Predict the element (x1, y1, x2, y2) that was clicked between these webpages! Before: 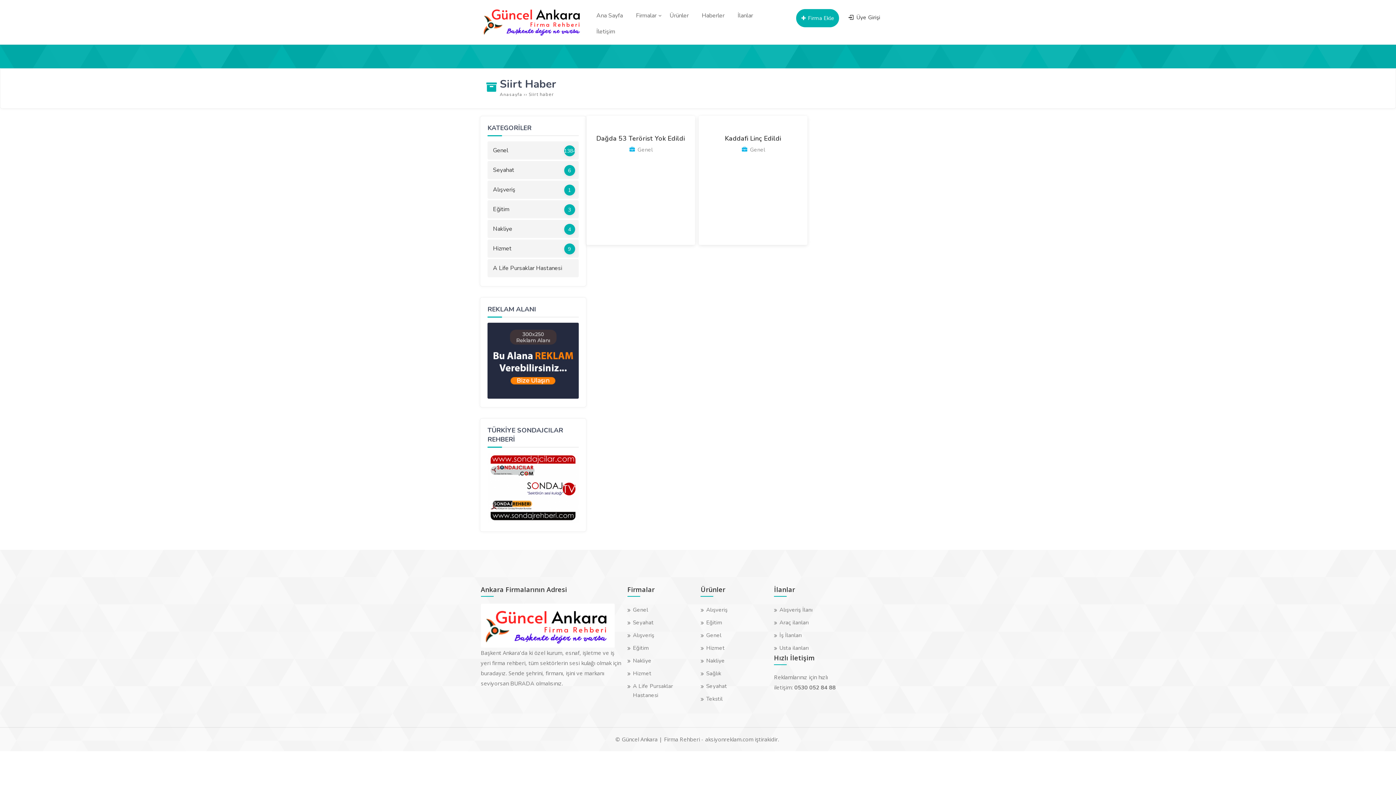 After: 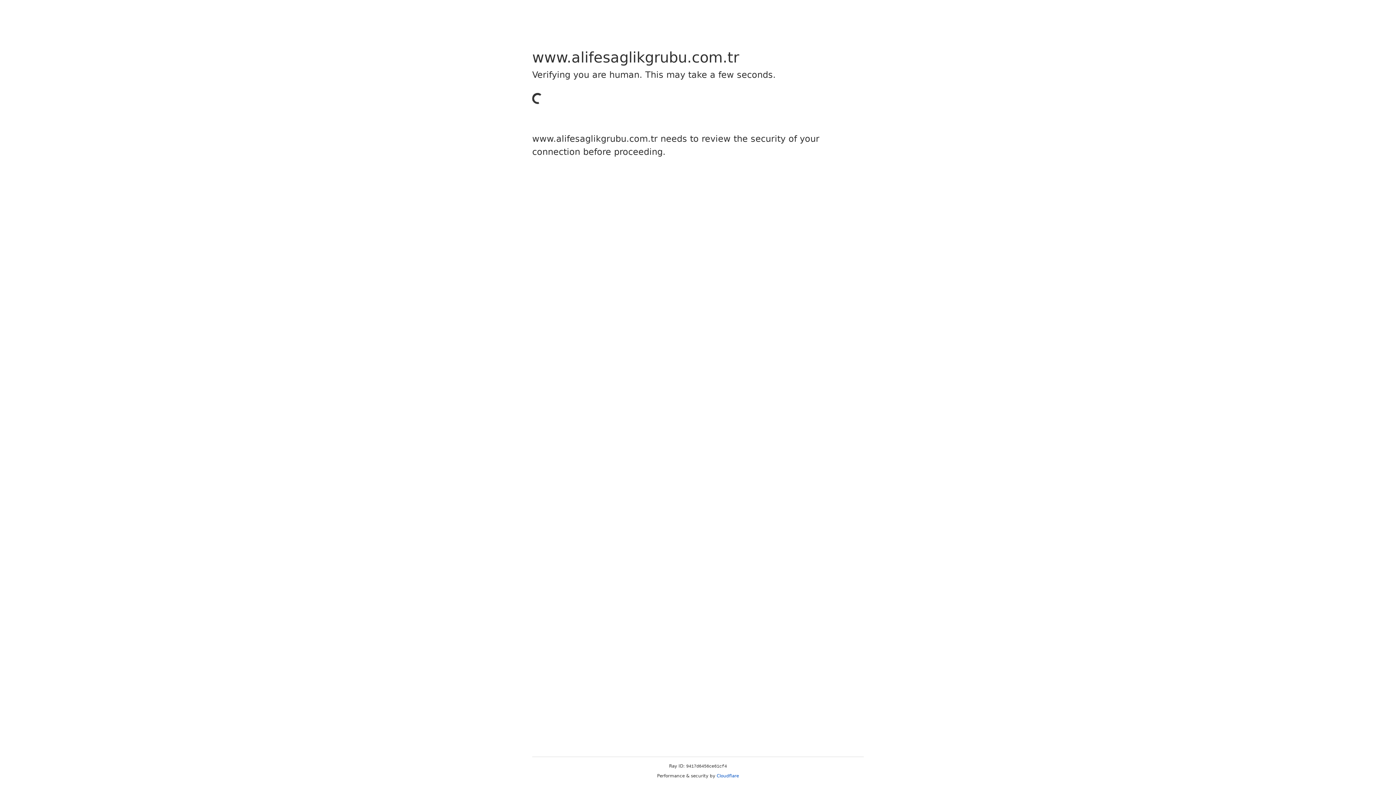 Action: bbox: (487, 259, 578, 277) label: A Life Pursaklar Hastanesi